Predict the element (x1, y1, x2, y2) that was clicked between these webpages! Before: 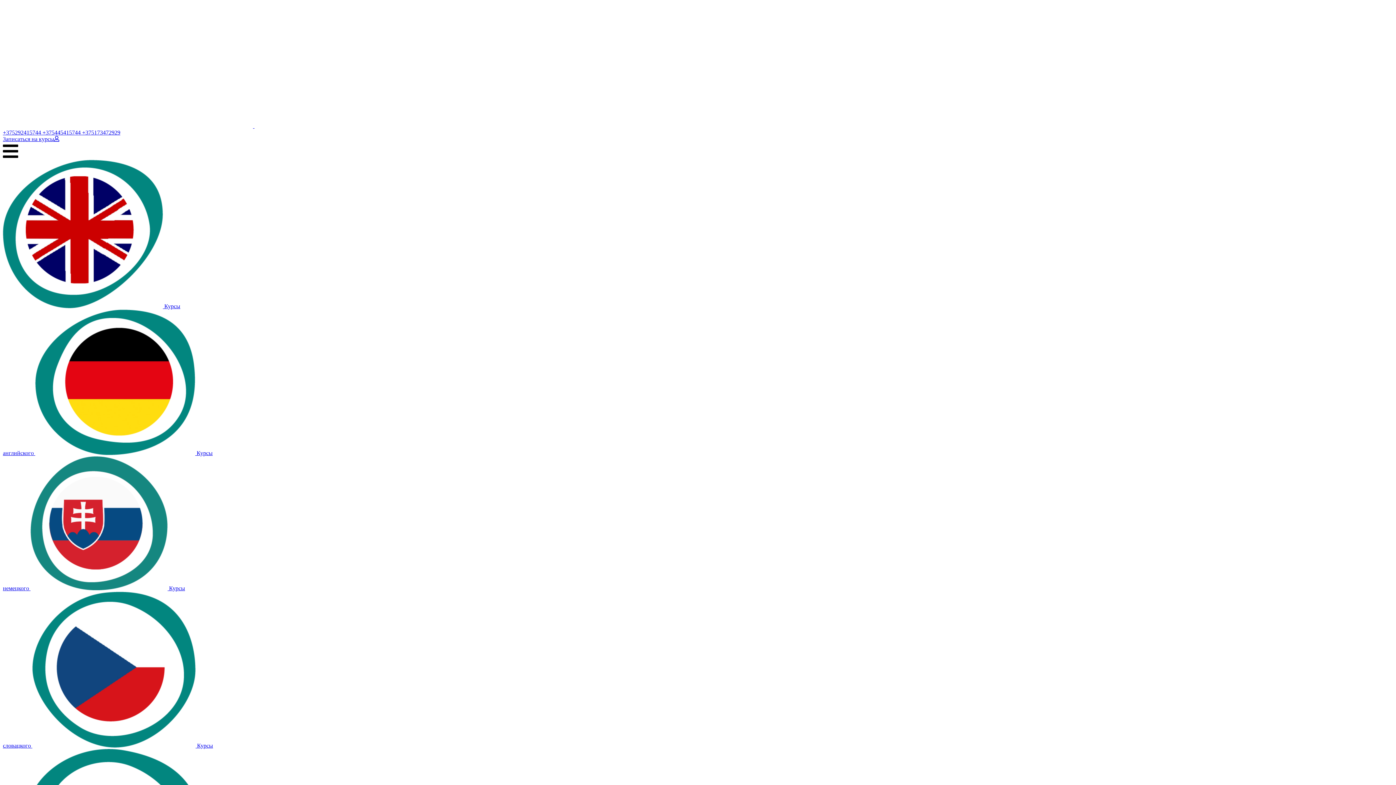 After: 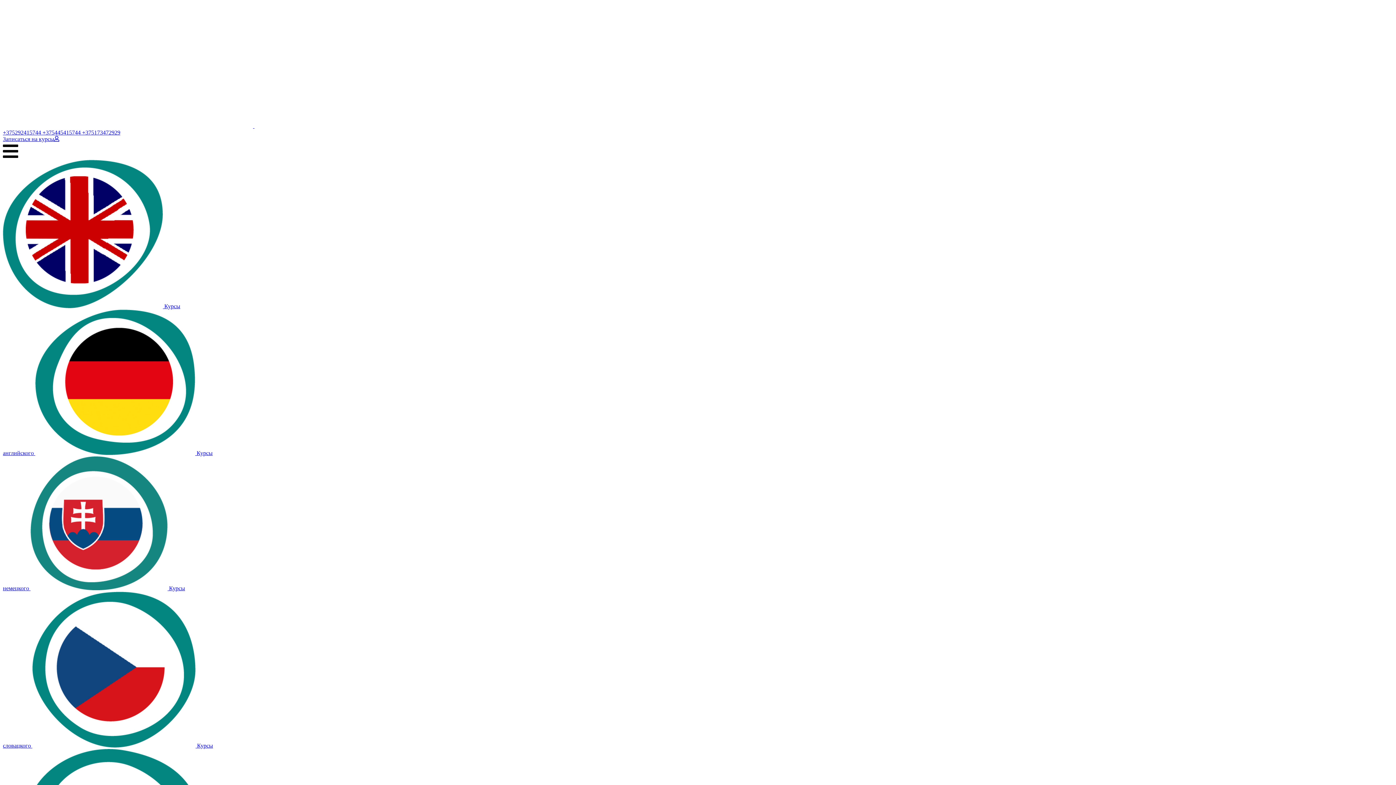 Action: bbox: (2, 136, 54, 142) label: Записаться на курсы